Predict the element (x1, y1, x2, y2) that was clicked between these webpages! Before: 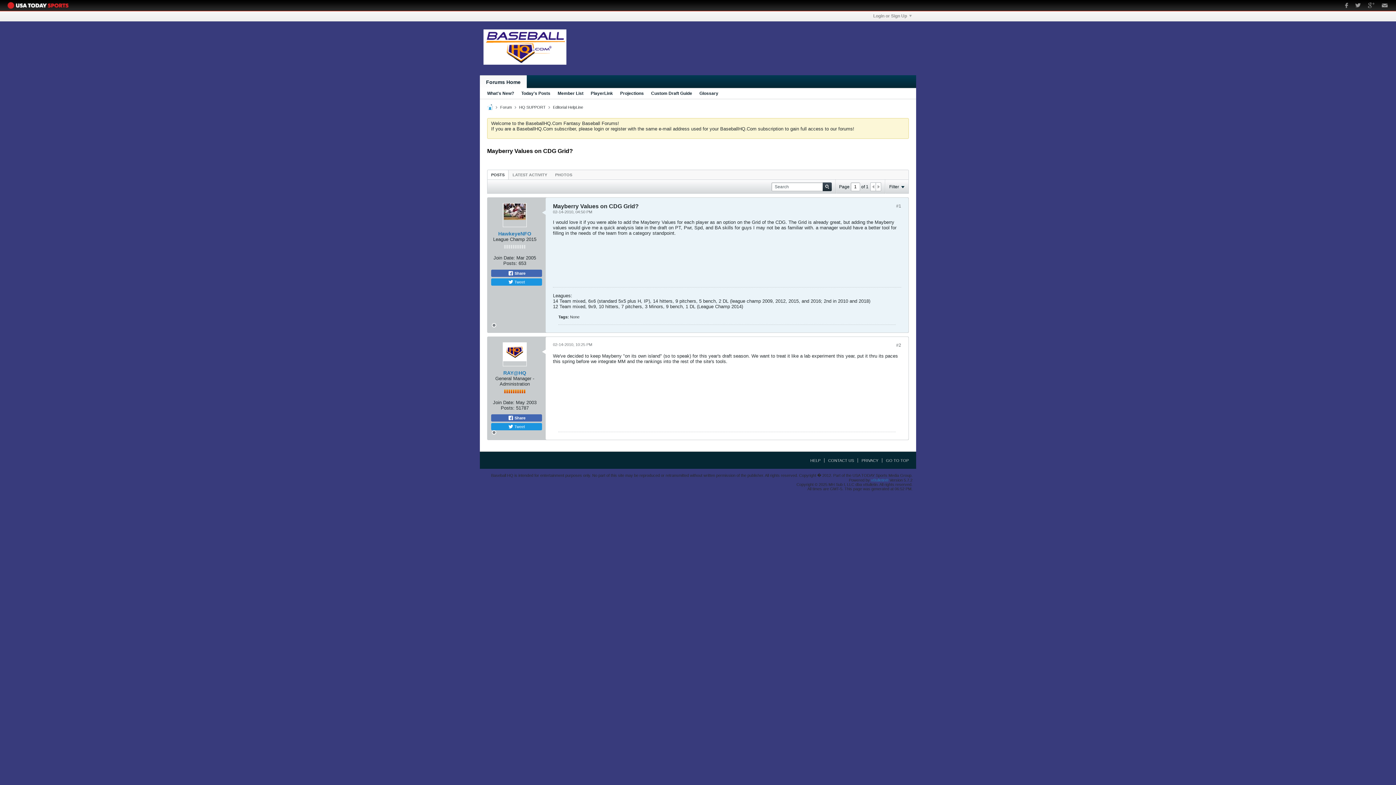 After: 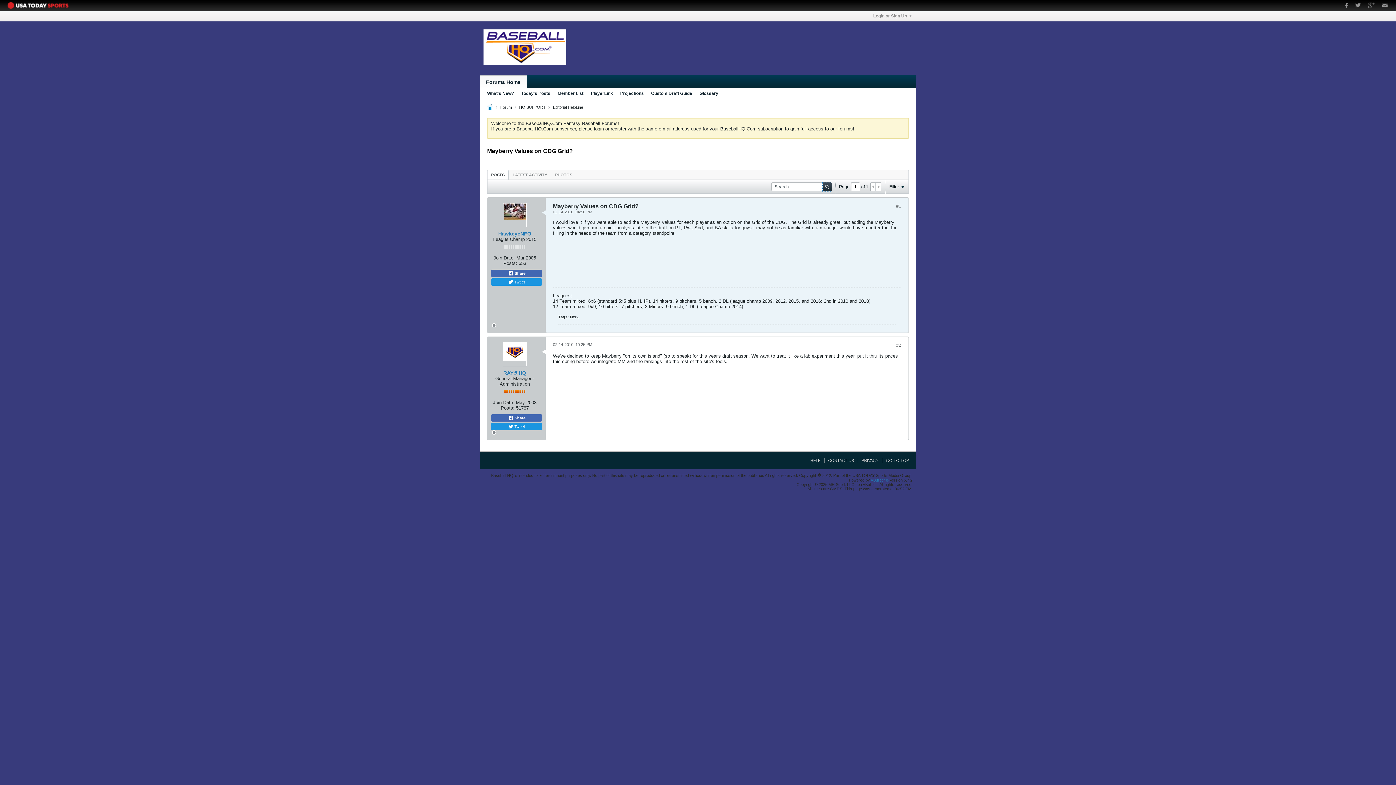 Action: bbox: (822, 182, 832, 191) label: Search